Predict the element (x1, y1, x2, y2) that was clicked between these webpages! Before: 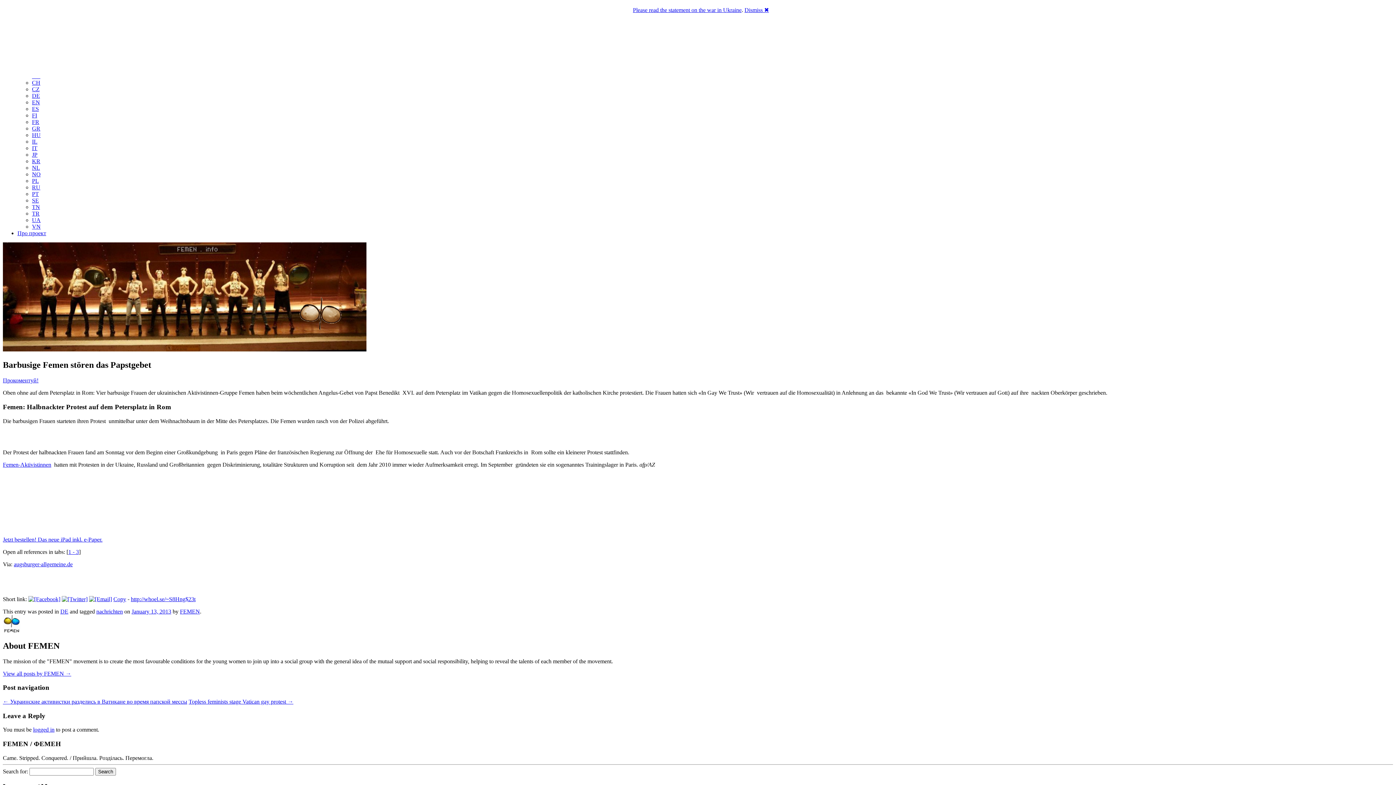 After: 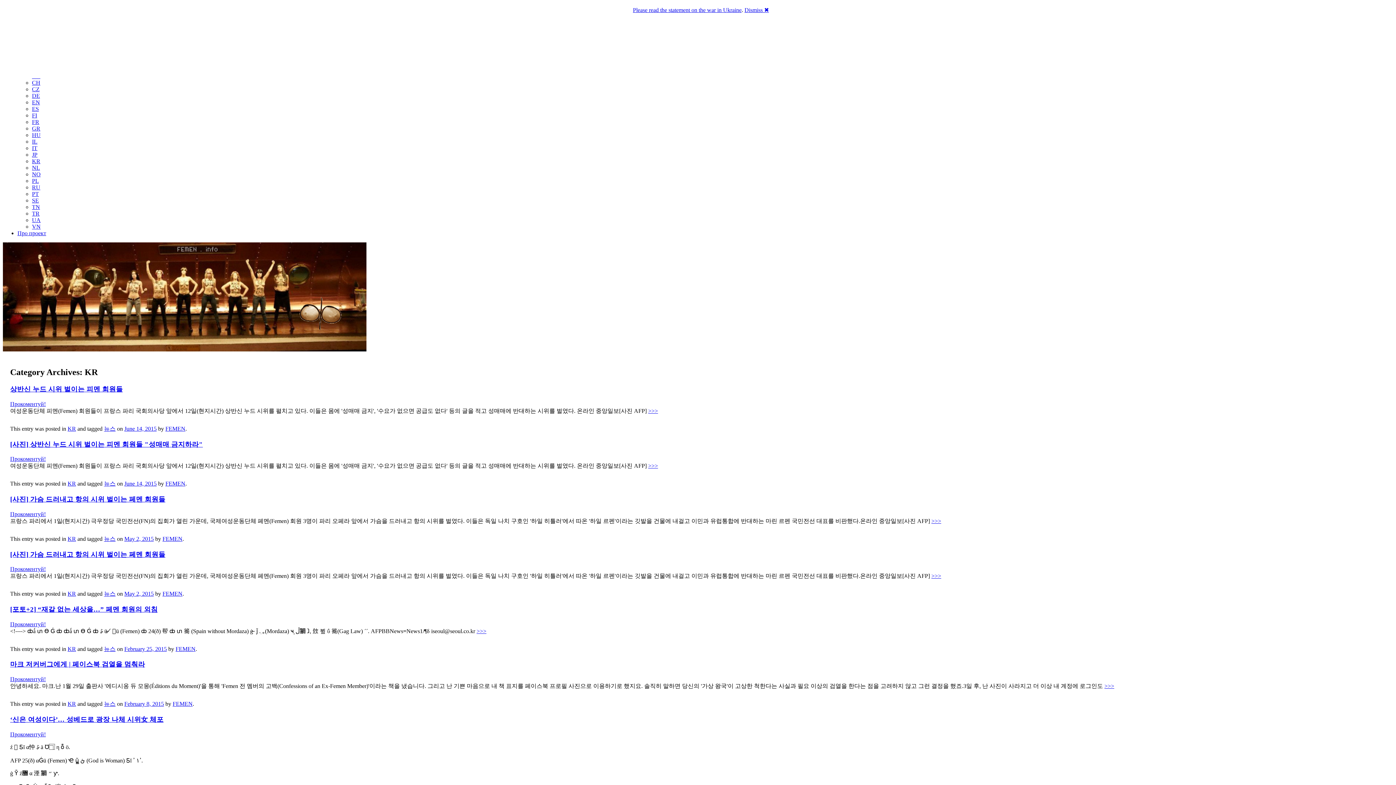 Action: label: KR bbox: (32, 158, 40, 164)